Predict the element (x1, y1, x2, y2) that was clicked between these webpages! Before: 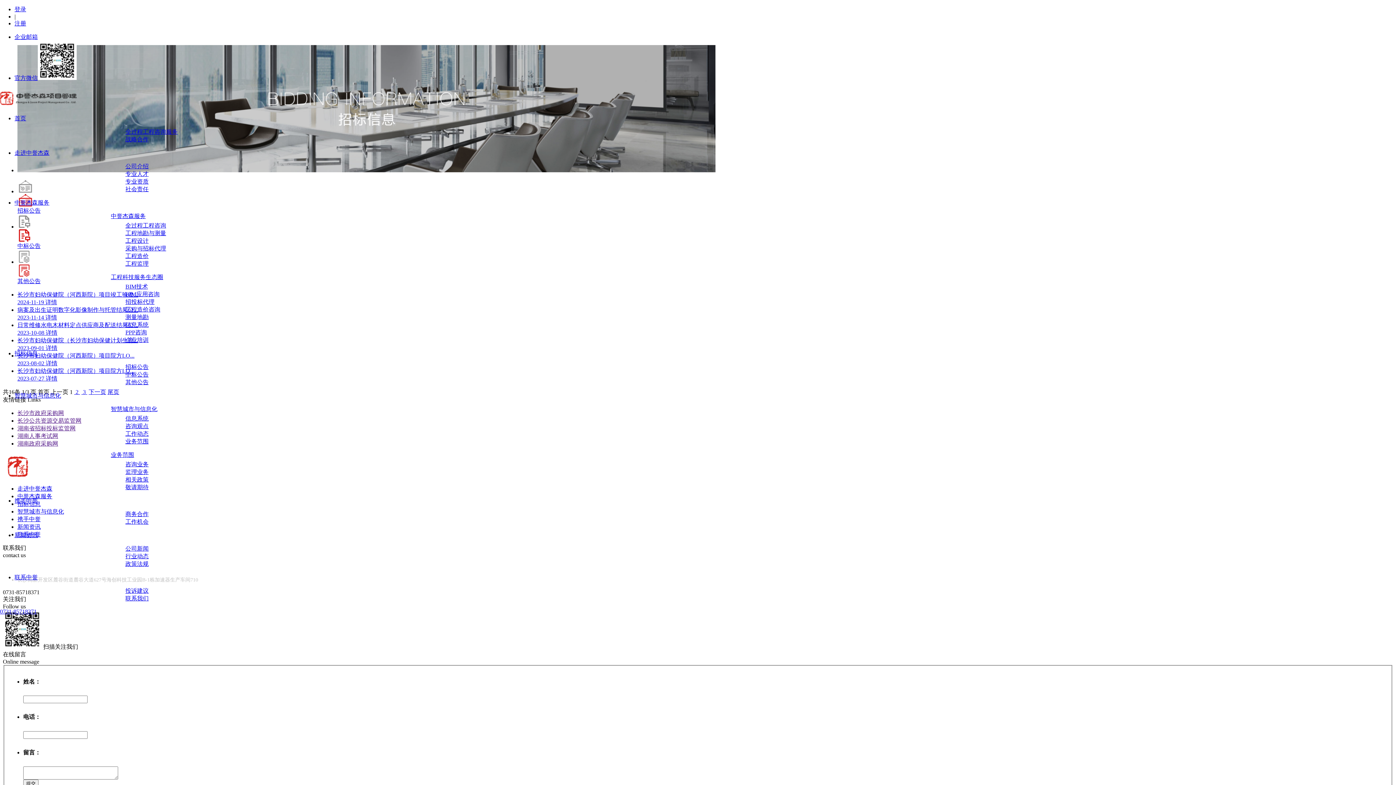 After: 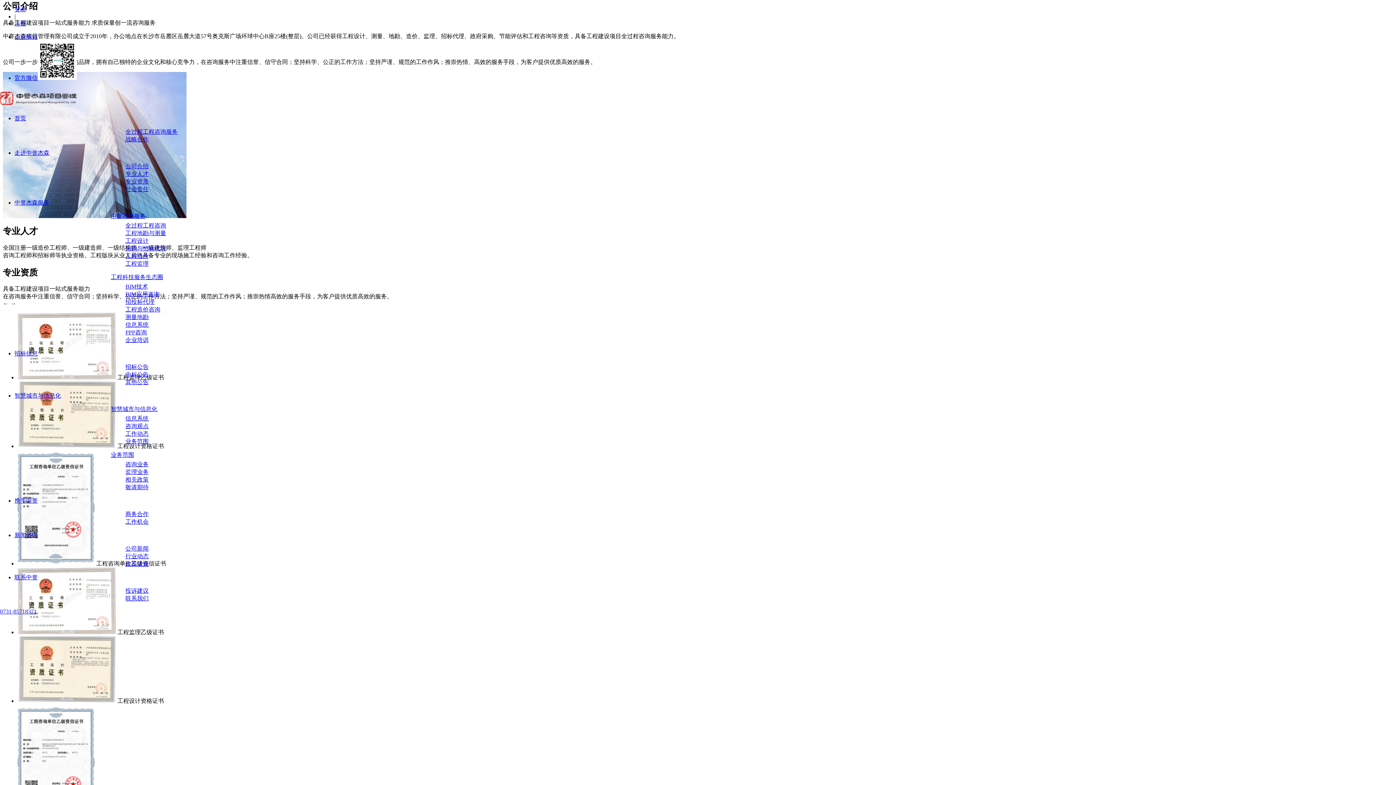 Action: label: 公司介绍 bbox: (125, 163, 148, 169)